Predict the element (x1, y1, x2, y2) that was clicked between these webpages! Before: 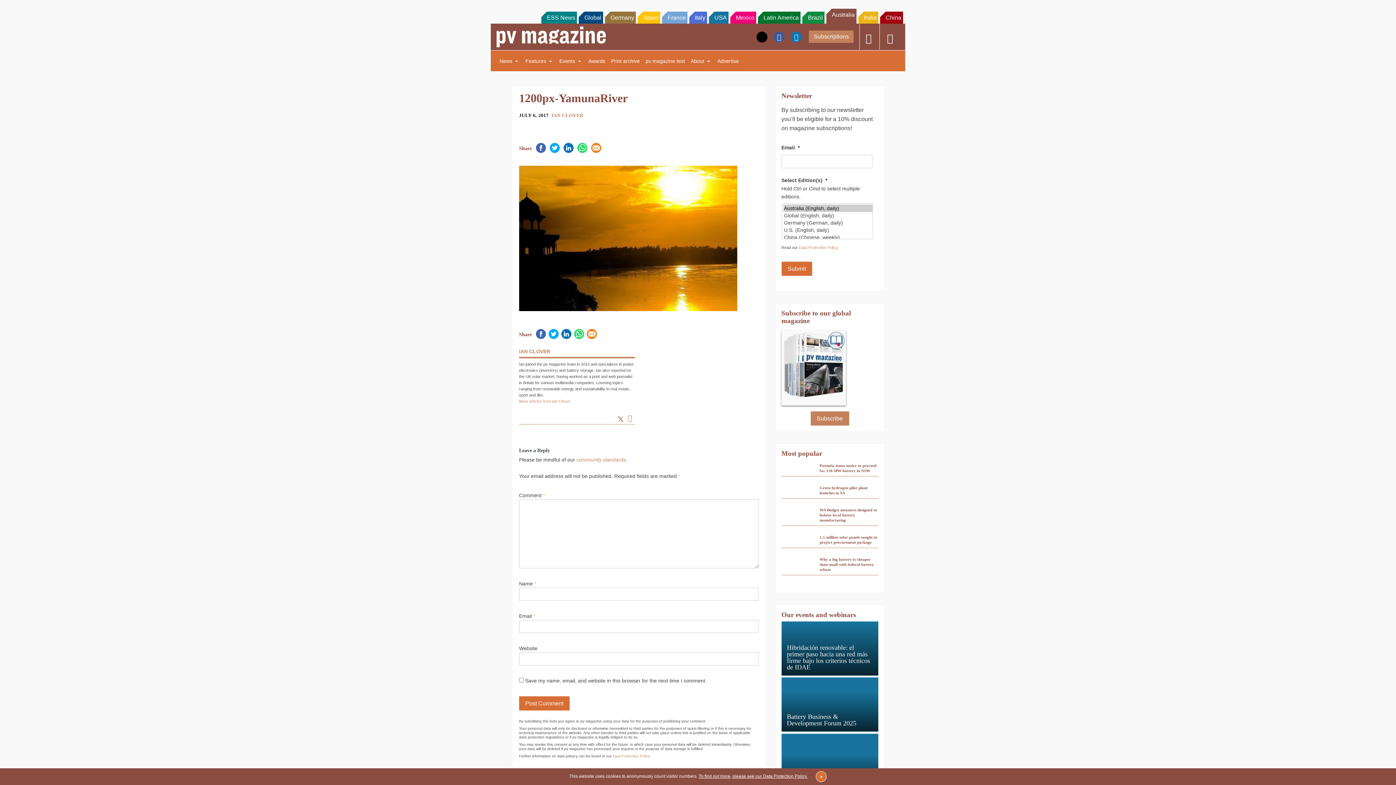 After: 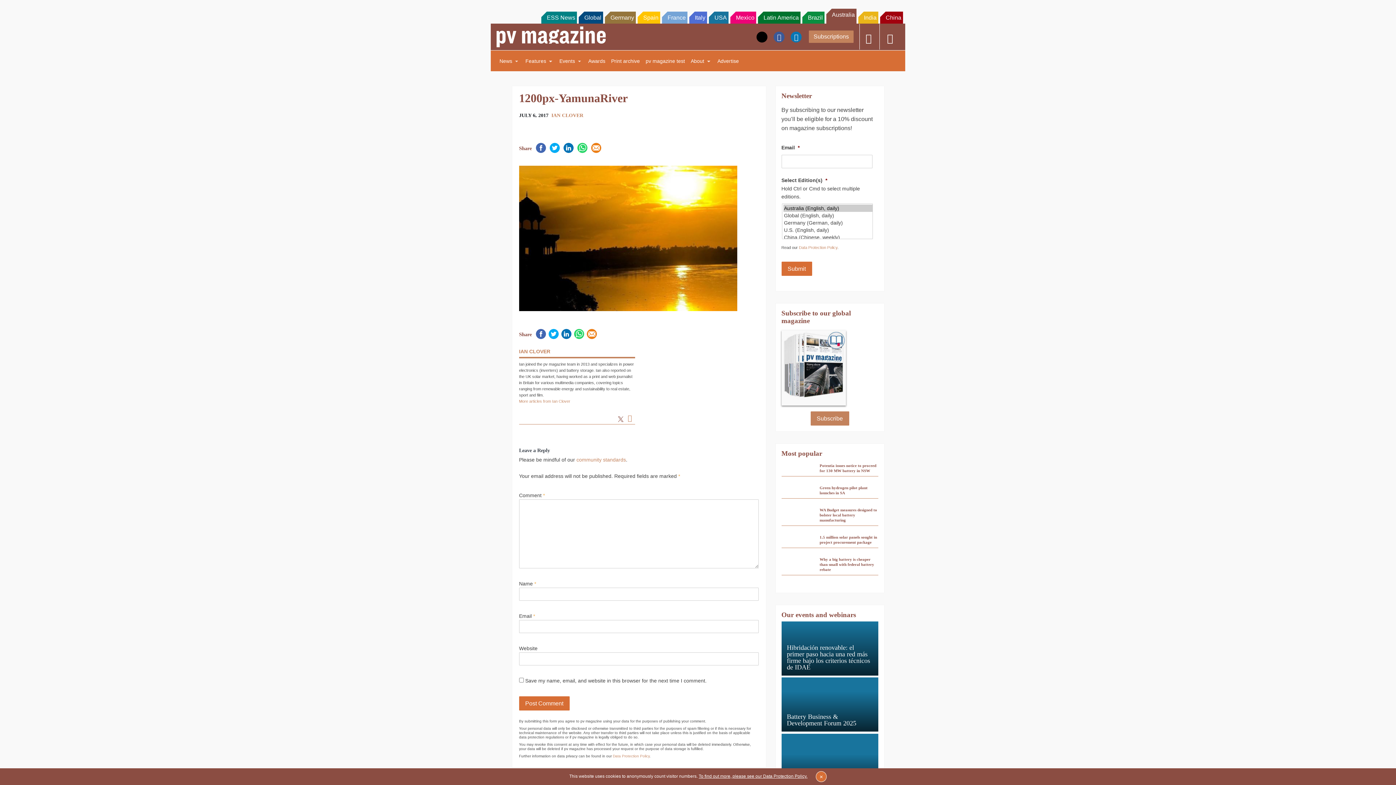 Action: bbox: (662, 11, 687, 23) label: France